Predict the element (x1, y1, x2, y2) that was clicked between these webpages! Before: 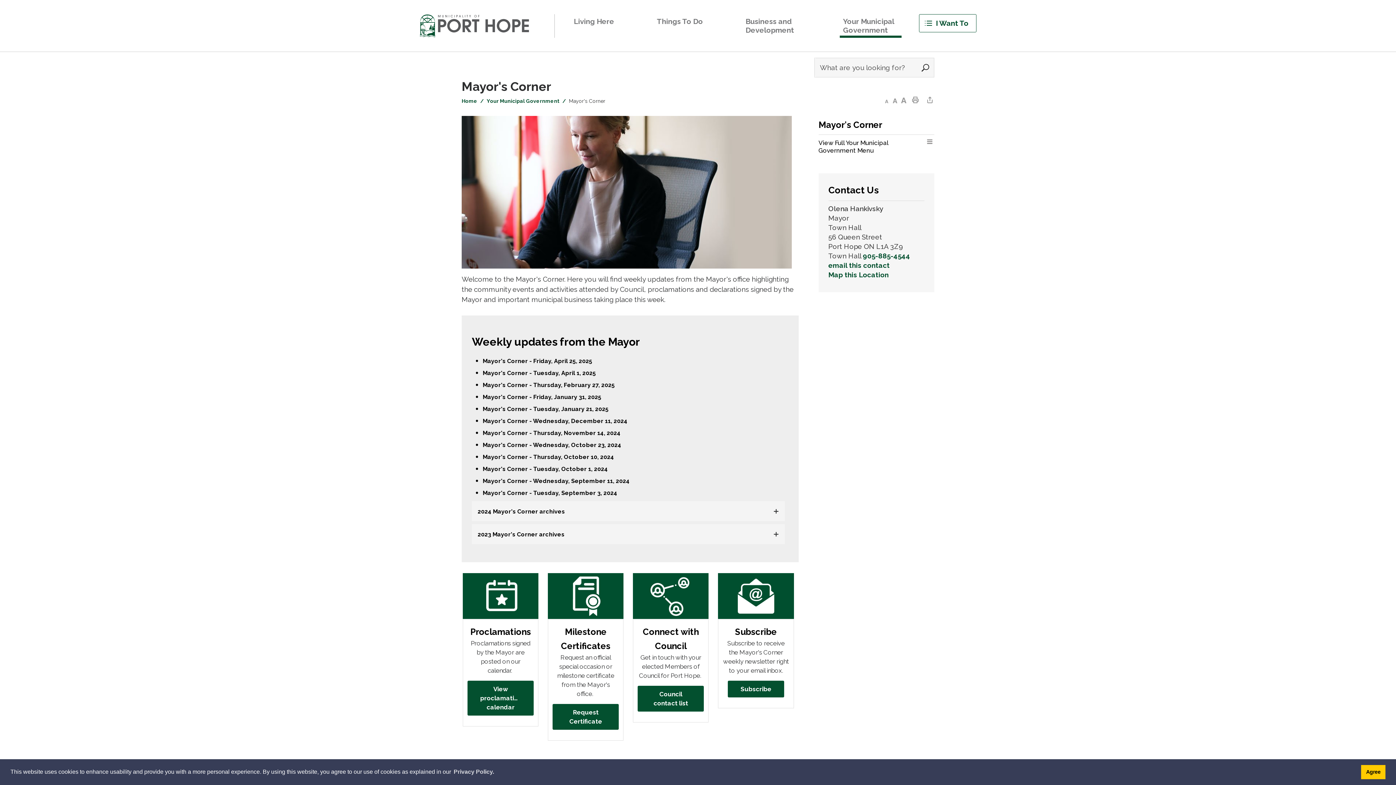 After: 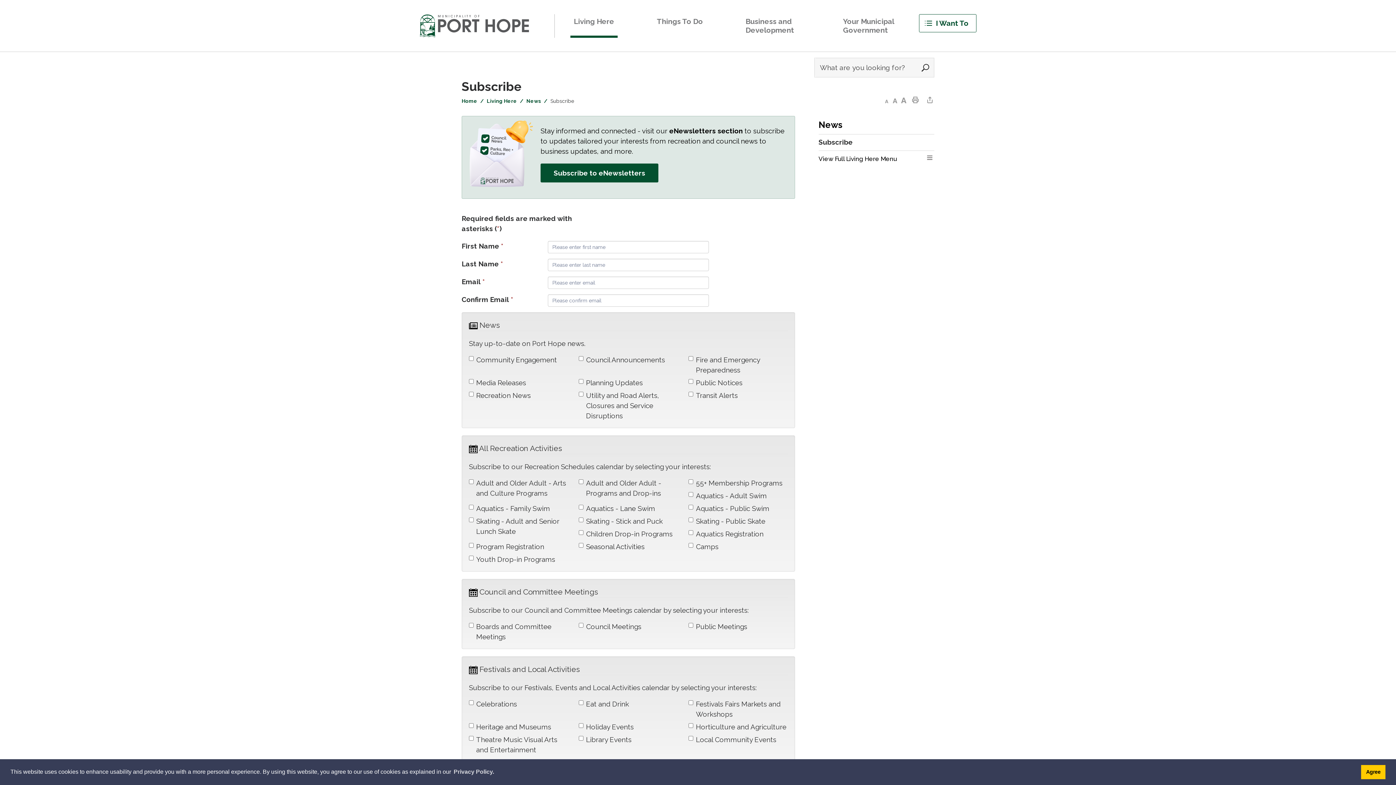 Action: bbox: (727, 681, 784, 697) label: Subscribe